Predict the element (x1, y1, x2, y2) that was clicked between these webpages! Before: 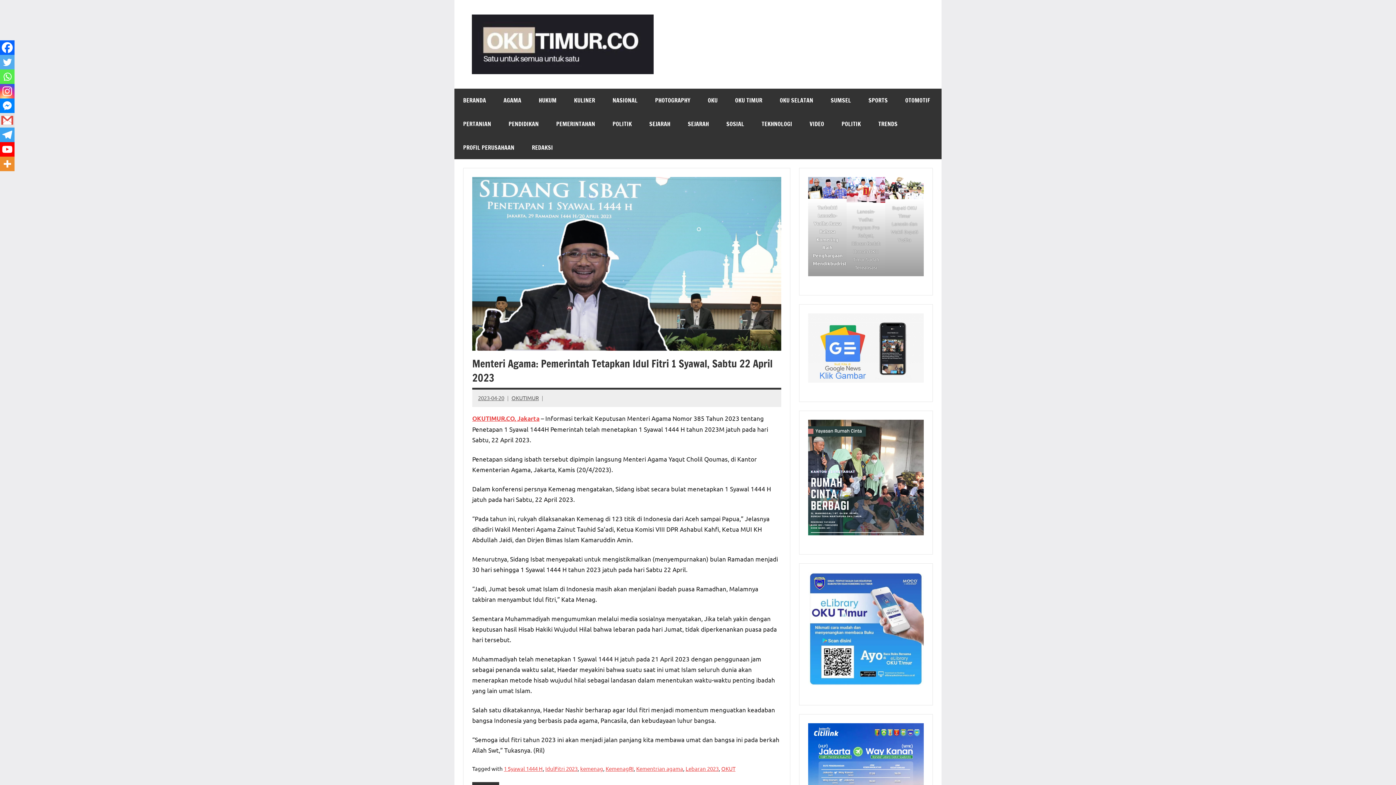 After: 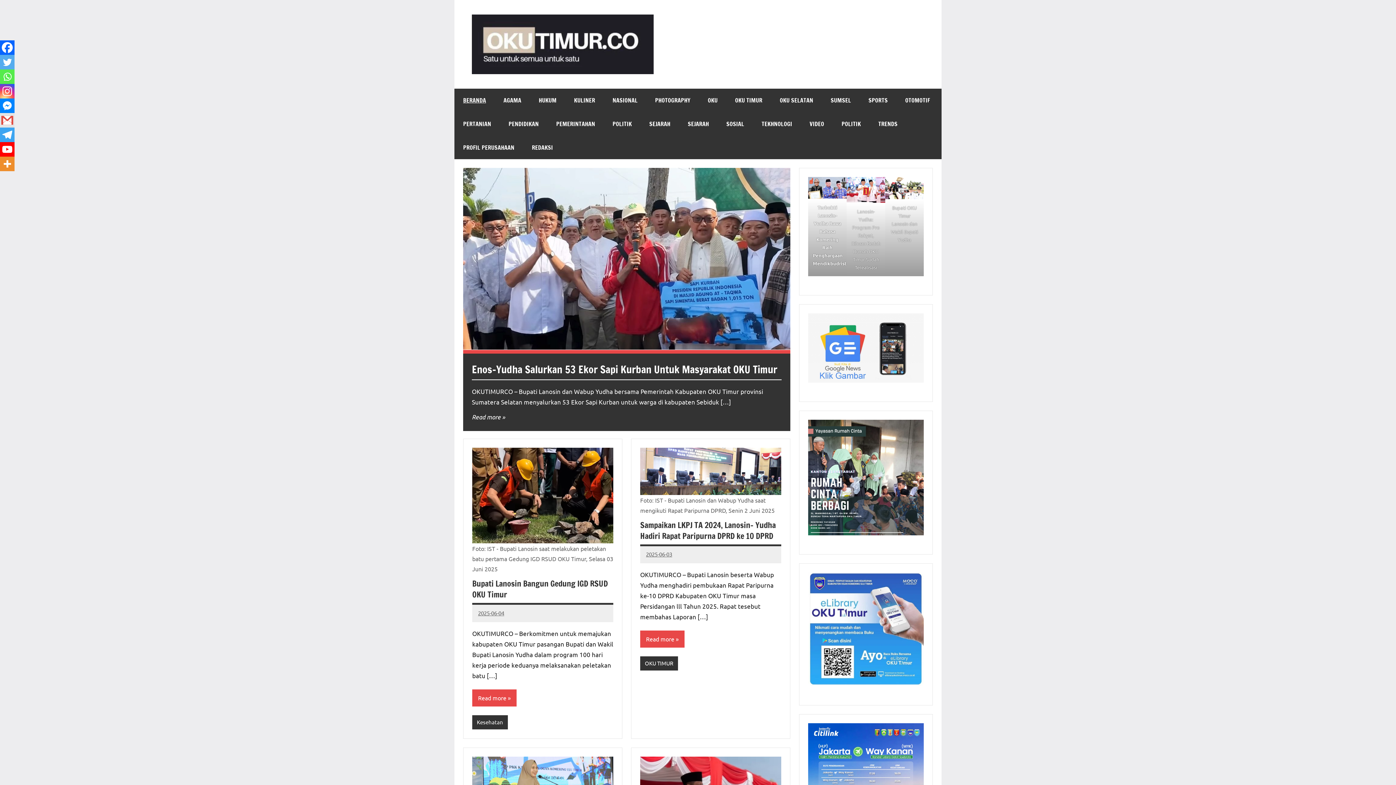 Action: label: BERANDA bbox: (454, 88, 494, 112)